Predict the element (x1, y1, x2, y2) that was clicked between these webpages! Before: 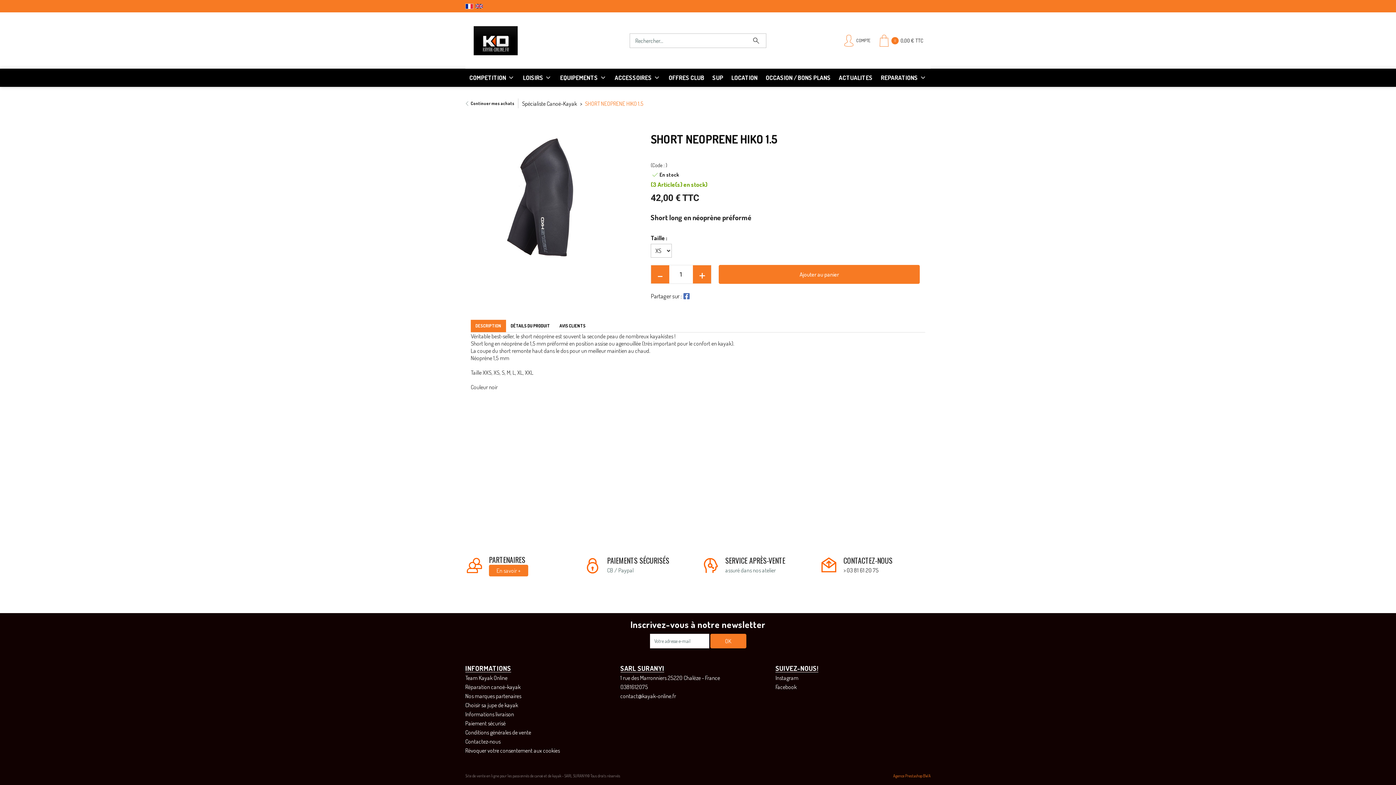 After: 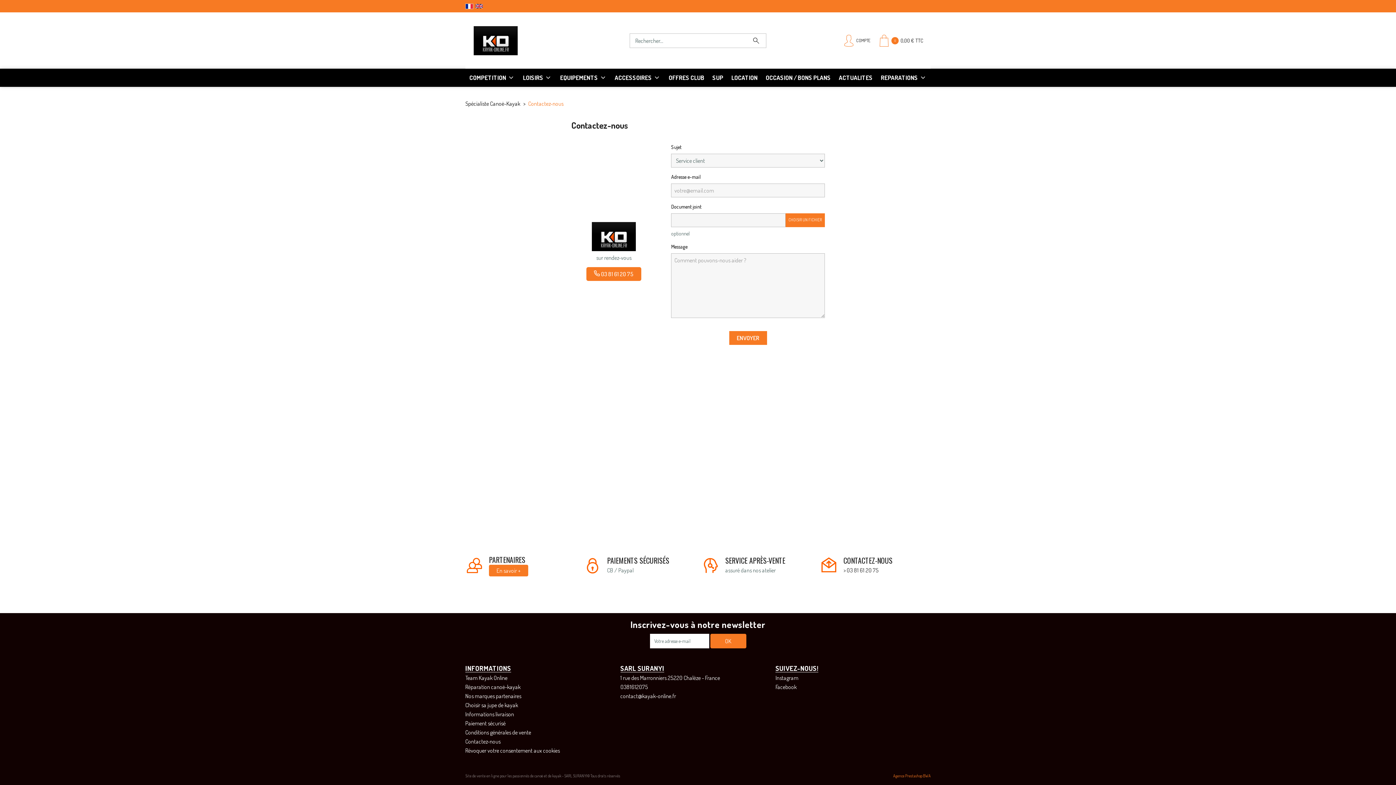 Action: label: Contactez-nous bbox: (465, 738, 500, 745)